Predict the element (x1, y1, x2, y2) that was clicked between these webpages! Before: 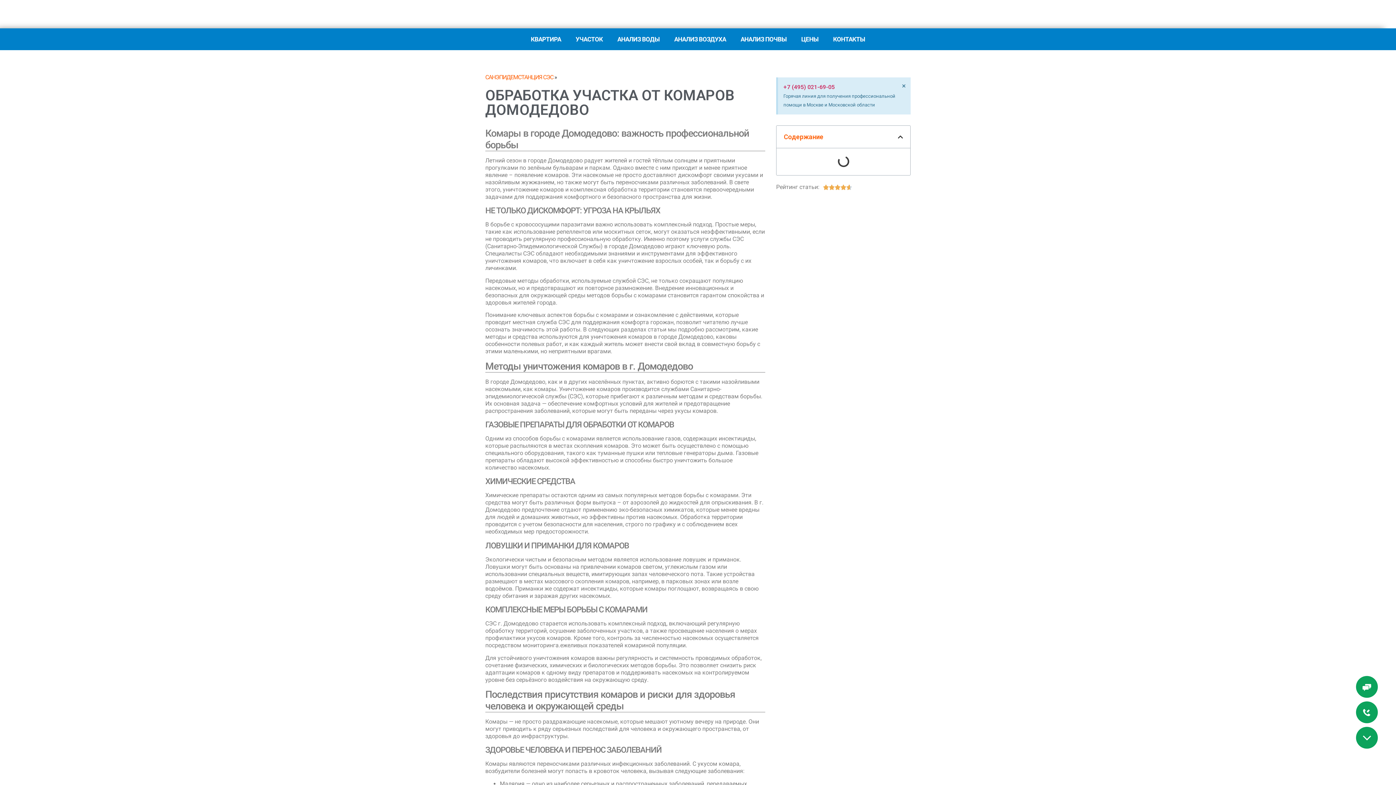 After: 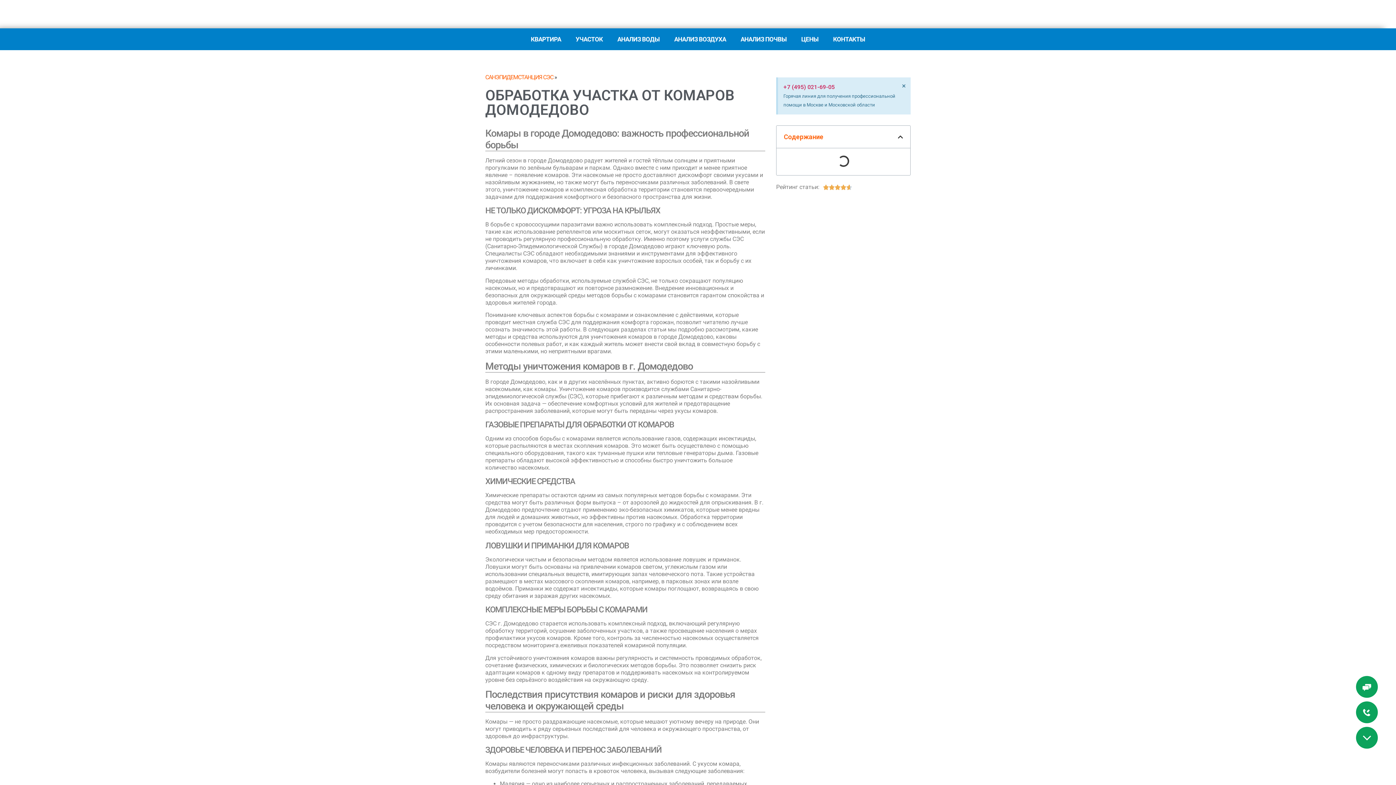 Action: bbox: (524, 37, 569, 58) label: КВАРТИРА